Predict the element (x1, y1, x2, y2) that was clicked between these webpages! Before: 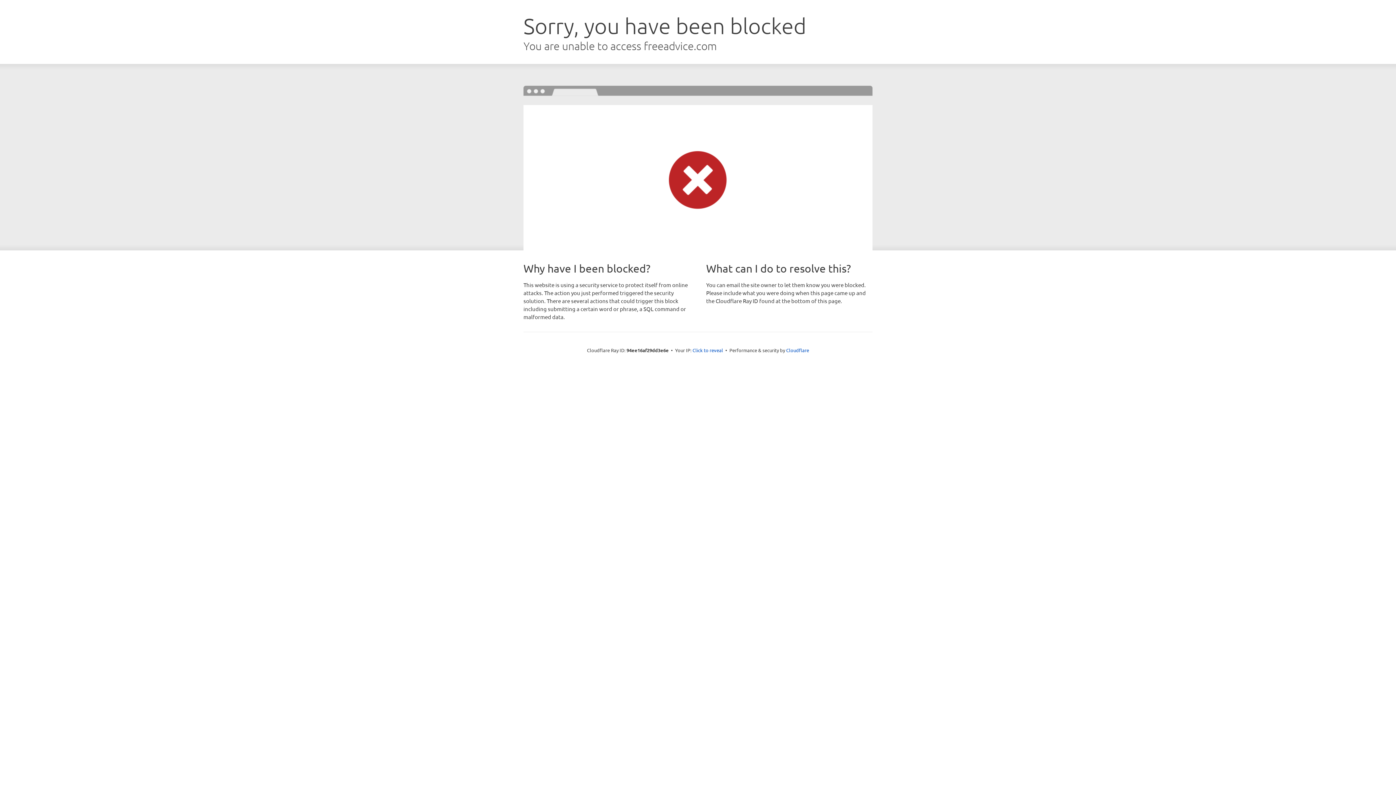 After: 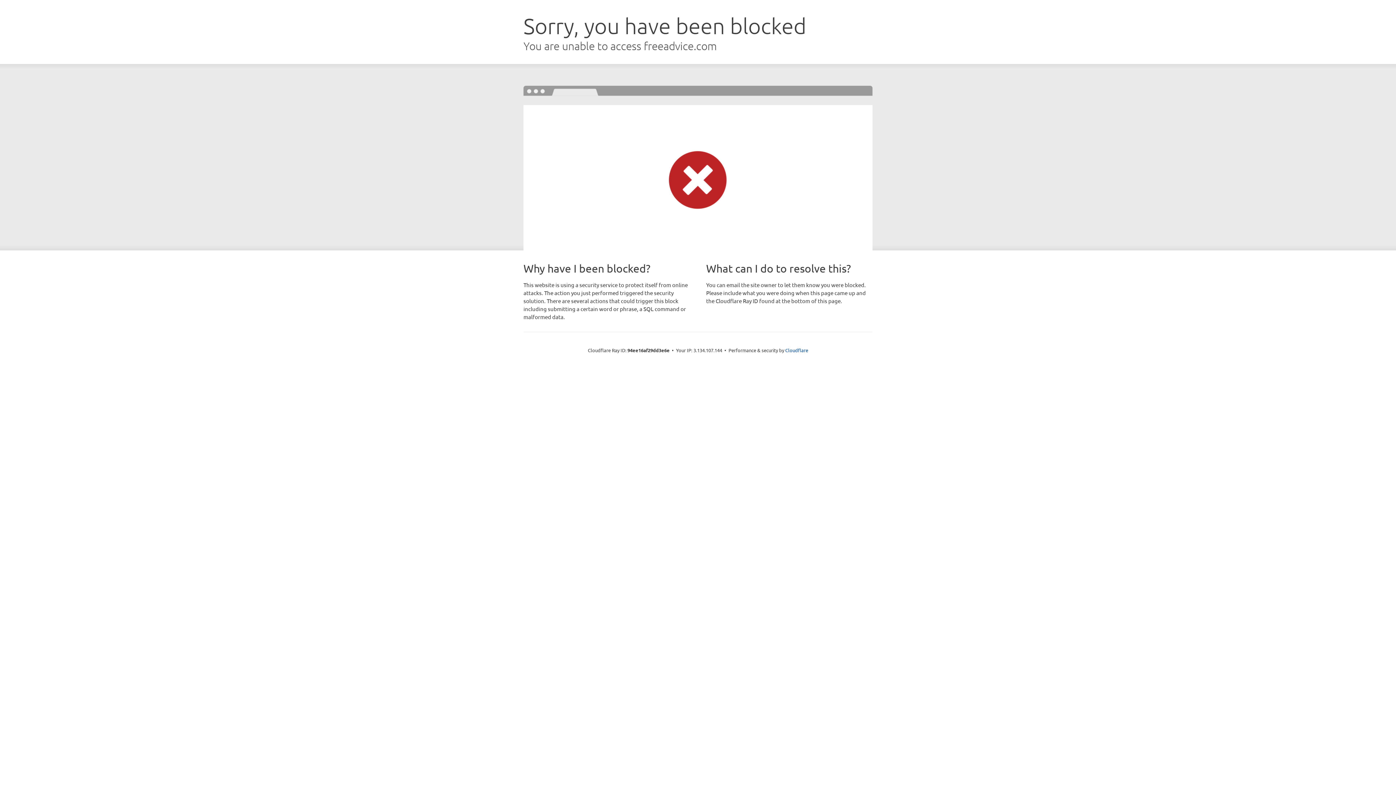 Action: label: Click to reveal bbox: (692, 346, 723, 353)